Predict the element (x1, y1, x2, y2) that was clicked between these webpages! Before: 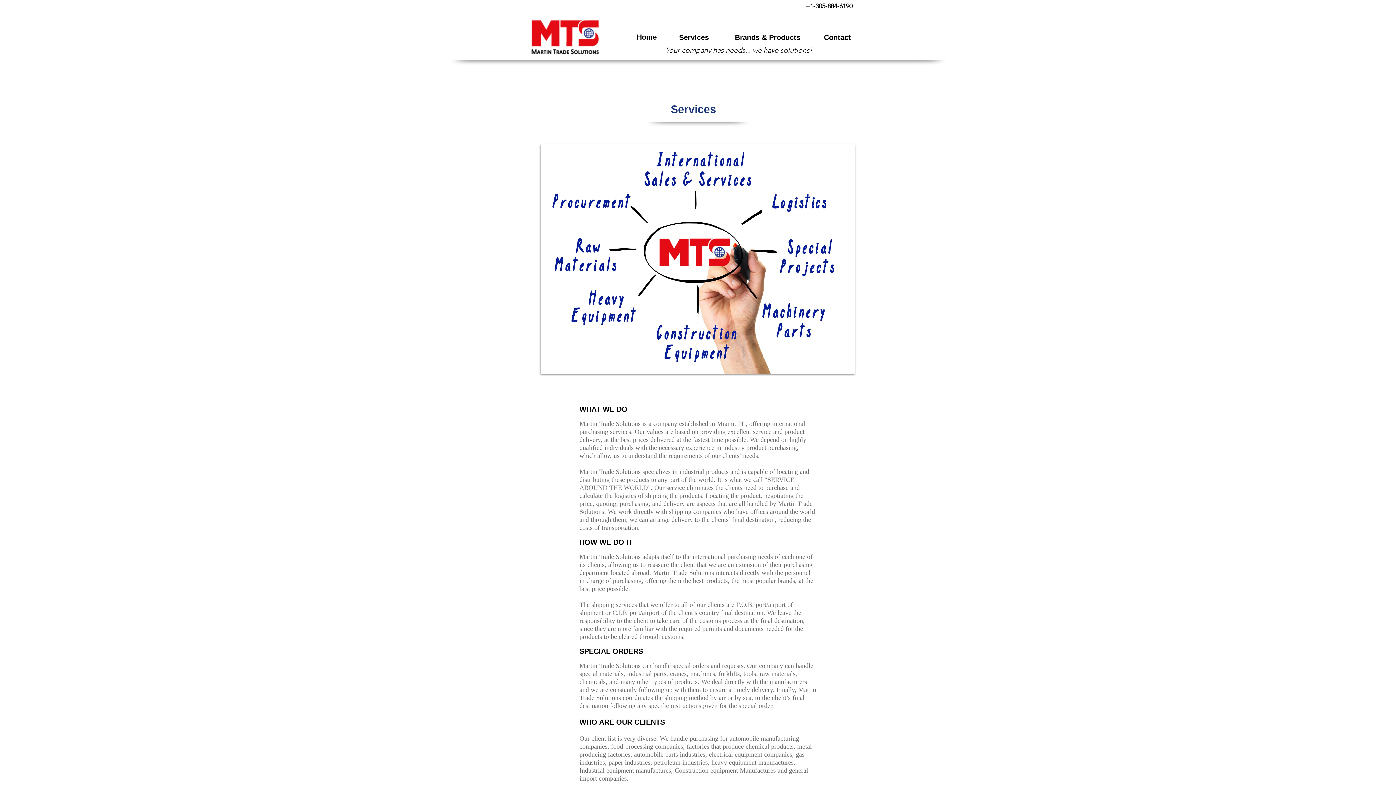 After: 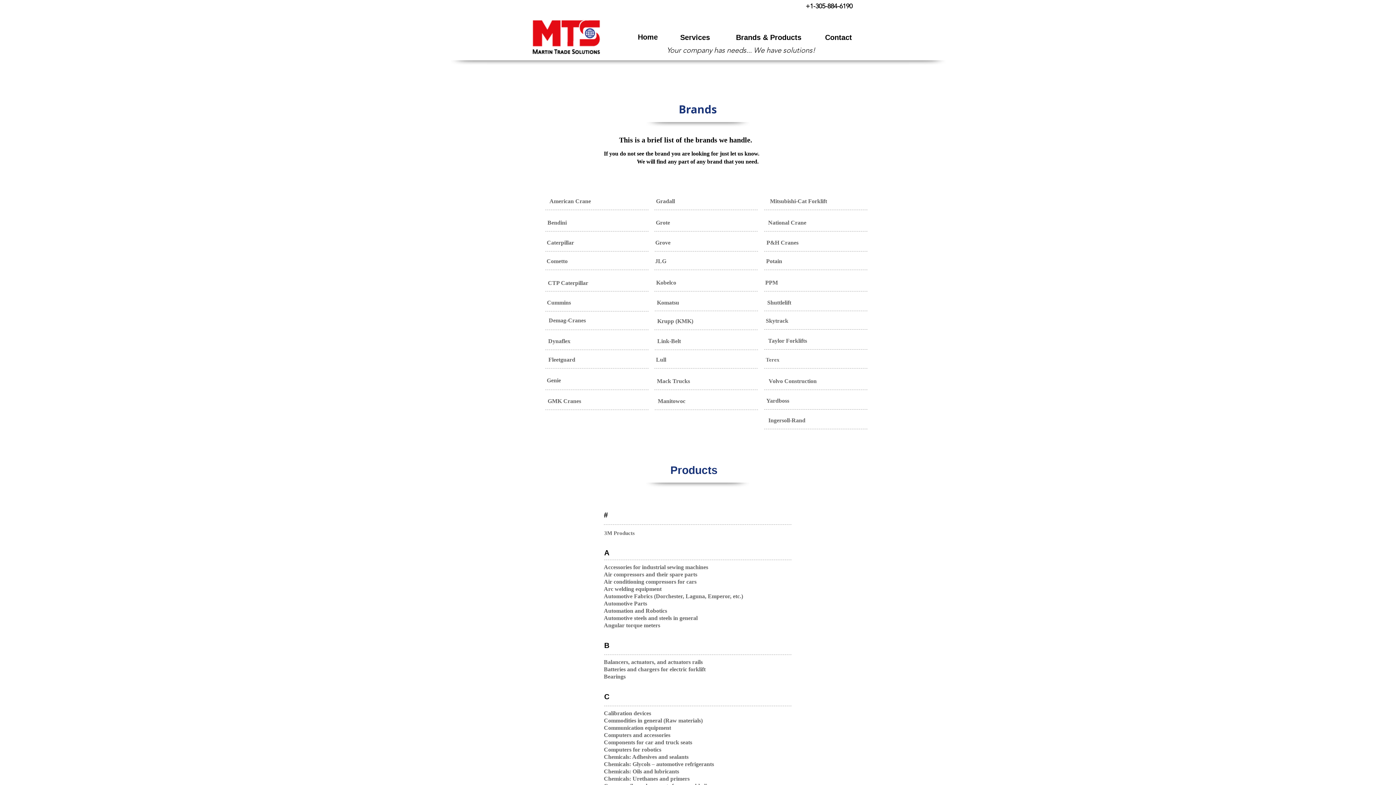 Action: bbox: (720, 29, 815, 45) label: Brands & Products